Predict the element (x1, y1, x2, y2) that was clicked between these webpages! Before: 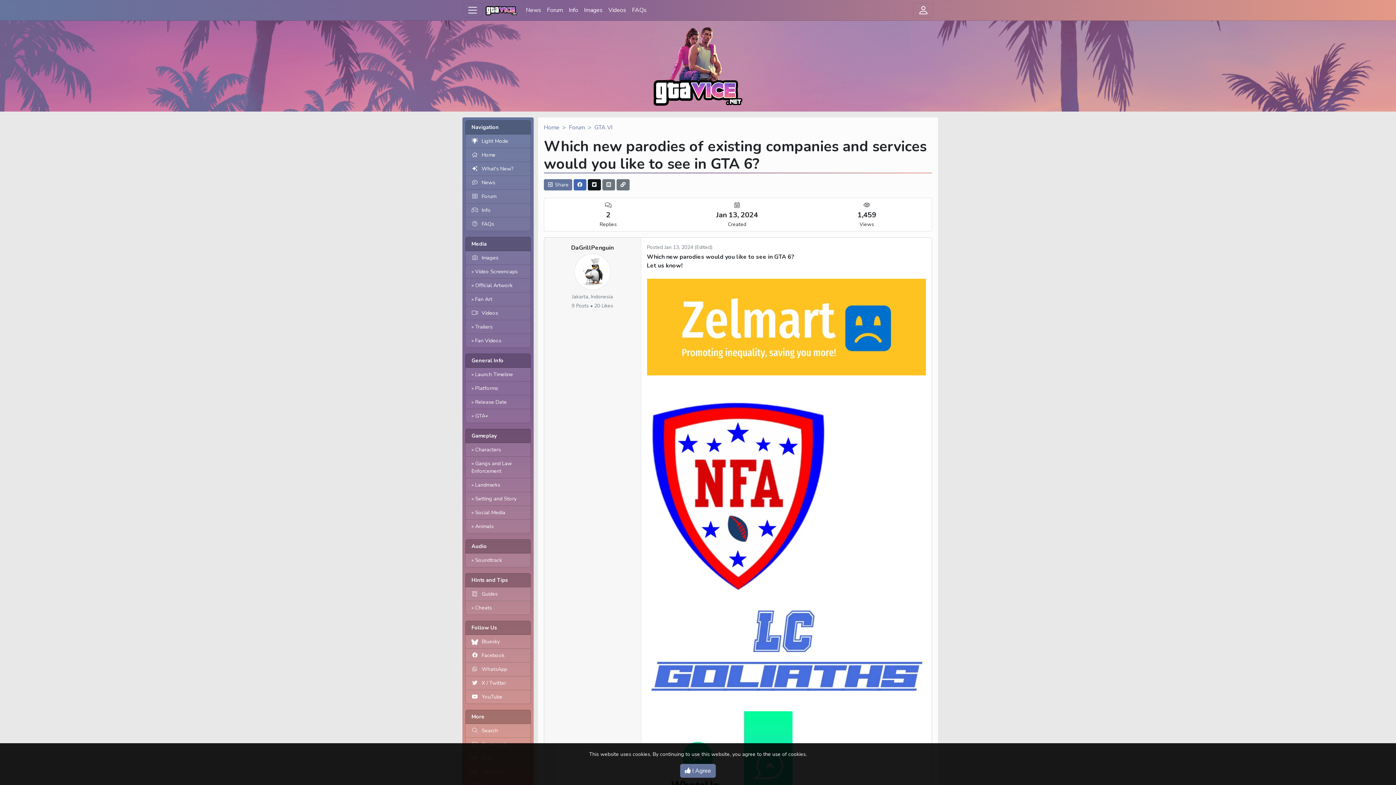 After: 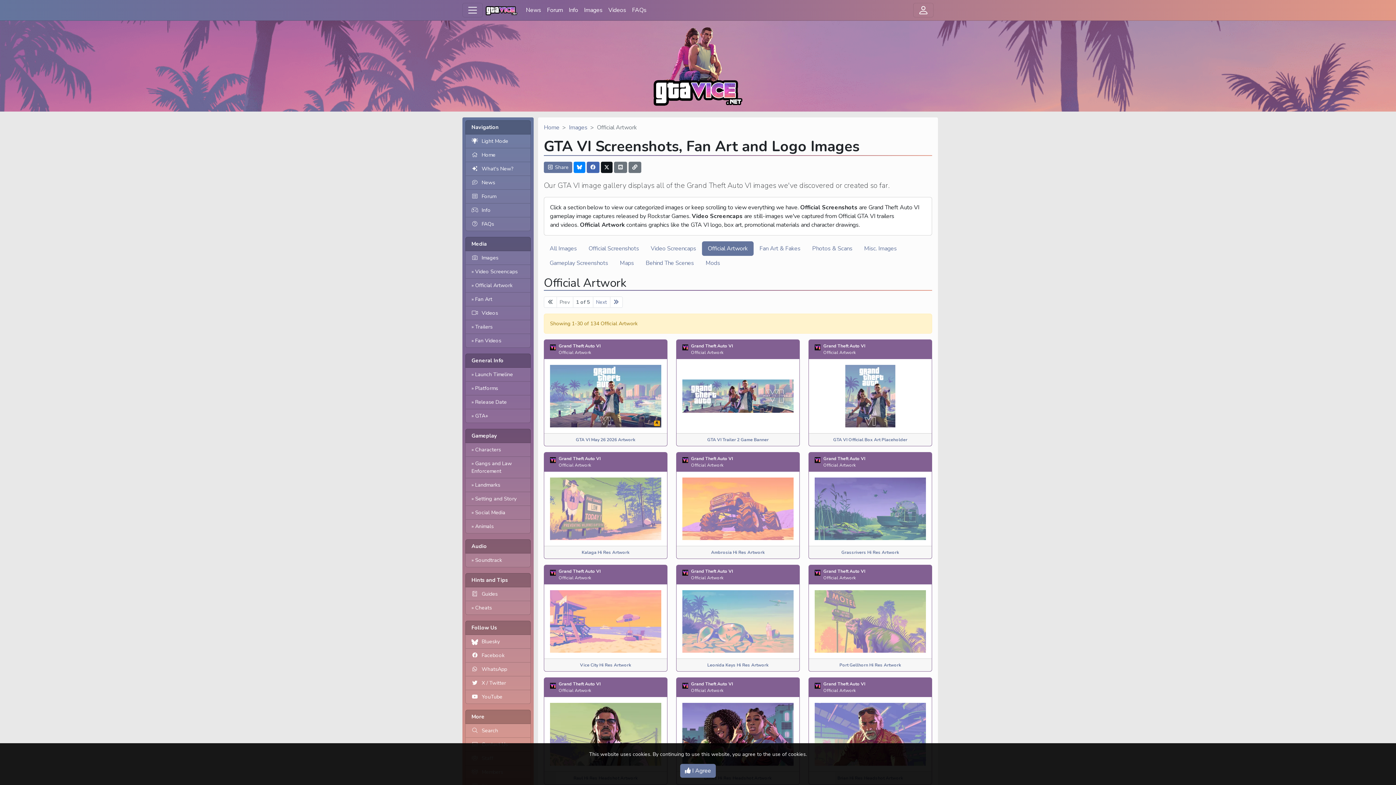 Action: label: Official Artwork bbox: (465, 278, 530, 292)